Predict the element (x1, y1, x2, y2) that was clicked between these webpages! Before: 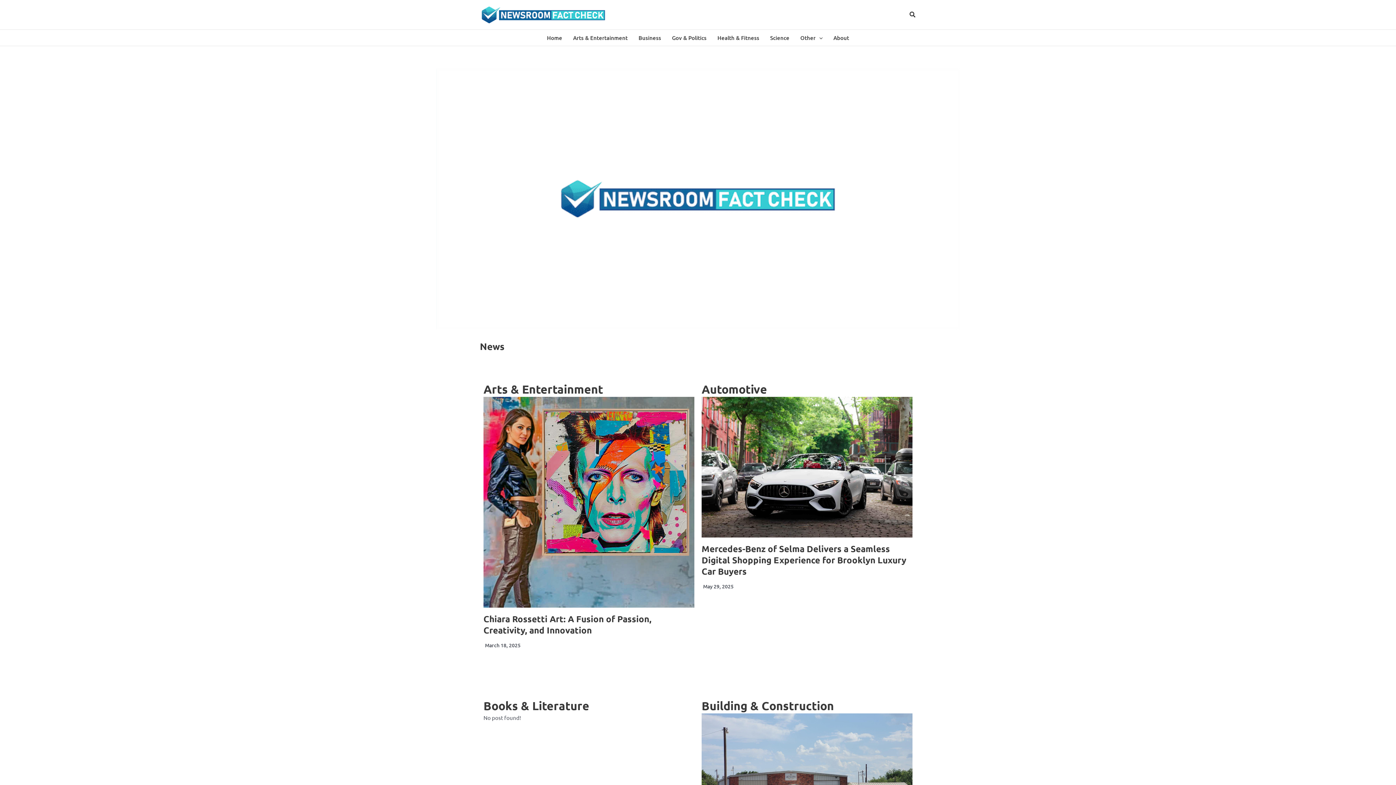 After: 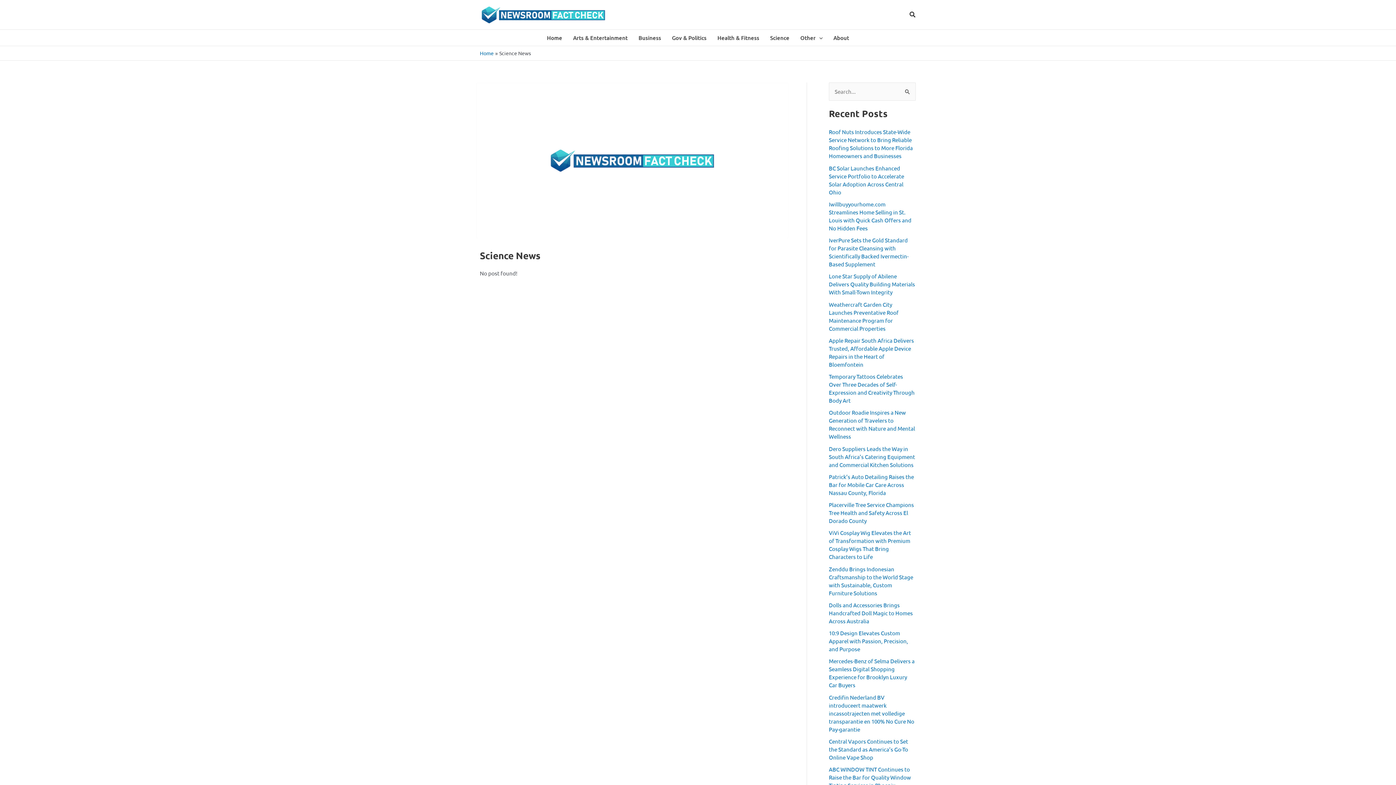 Action: label: Science bbox: (764, 29, 795, 45)